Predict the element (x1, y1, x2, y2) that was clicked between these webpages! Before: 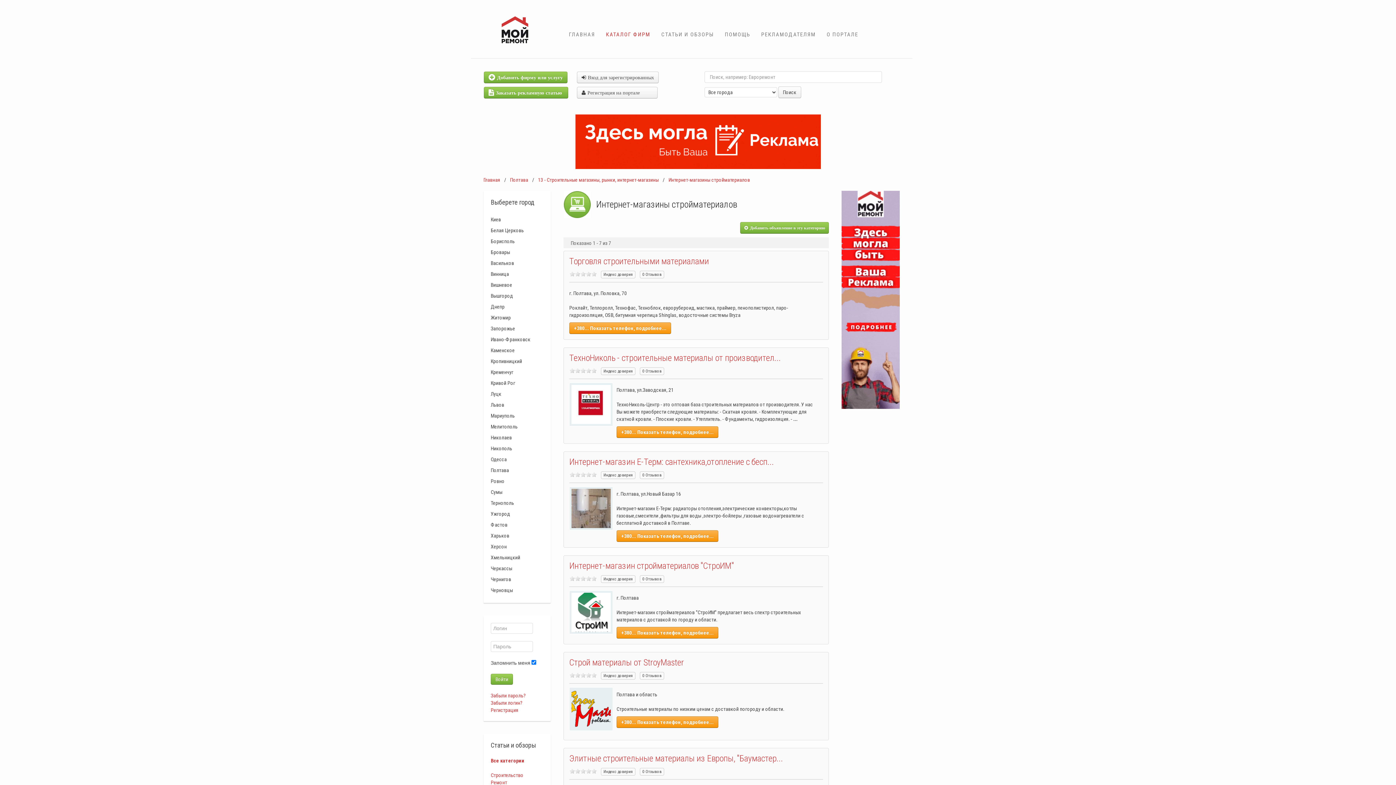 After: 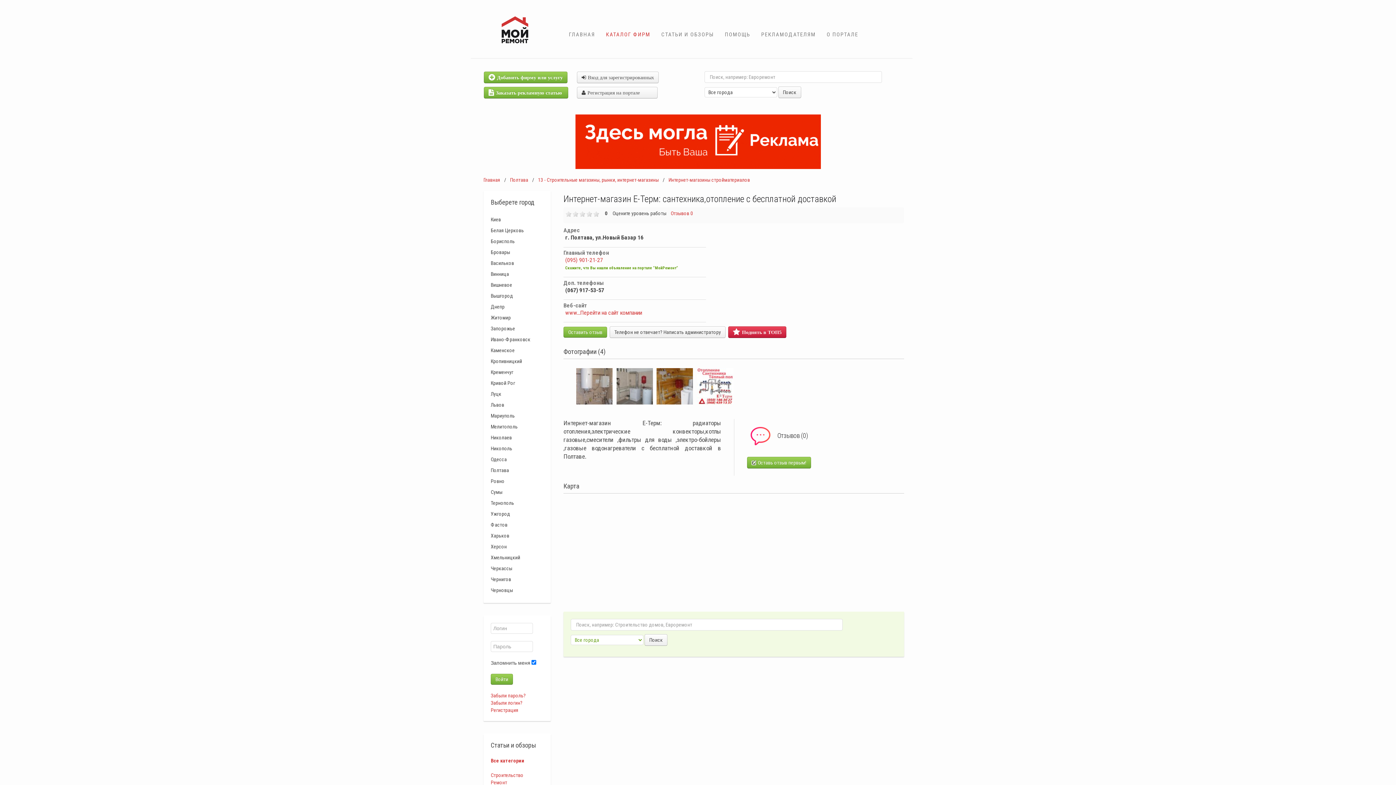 Action: bbox: (616, 531, 718, 537) label: +380... Показать телефон, подробнее...